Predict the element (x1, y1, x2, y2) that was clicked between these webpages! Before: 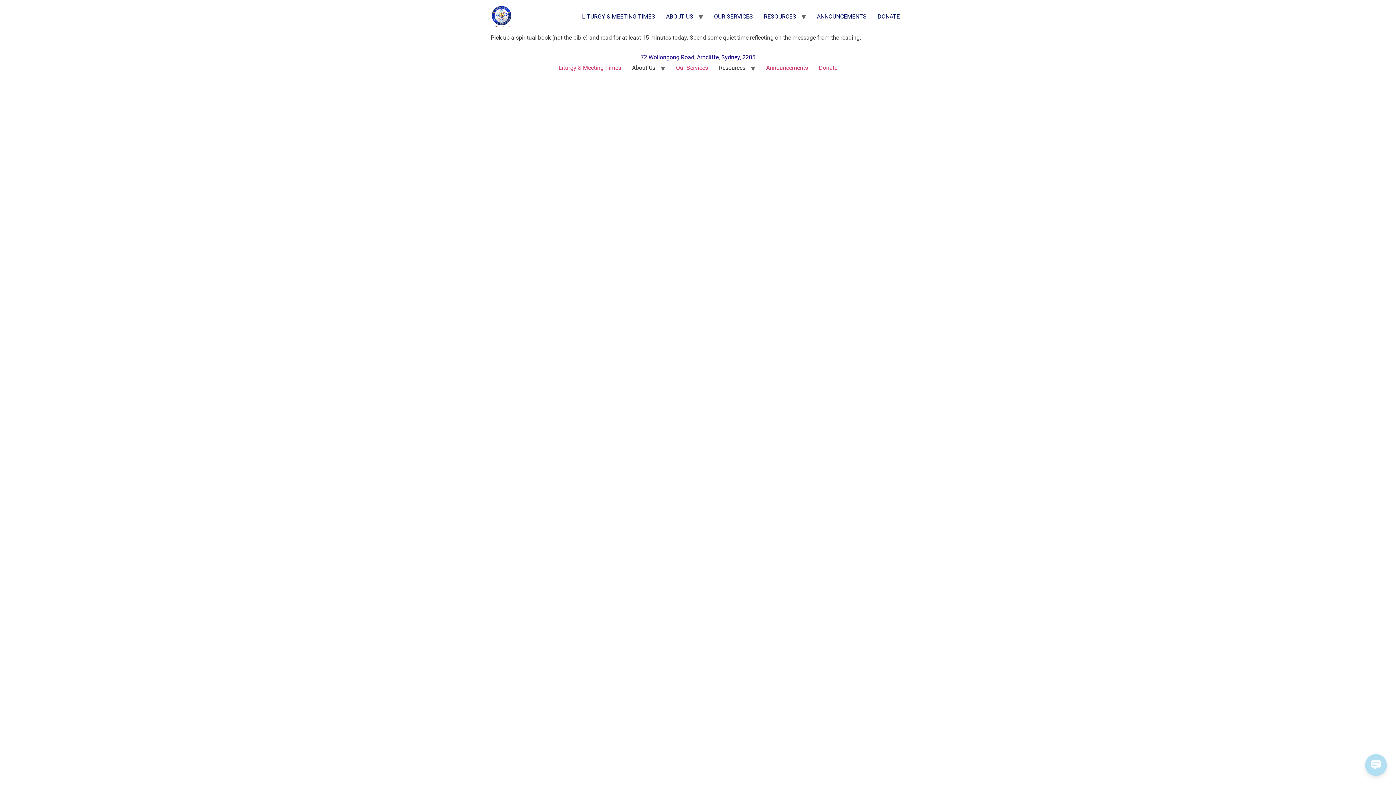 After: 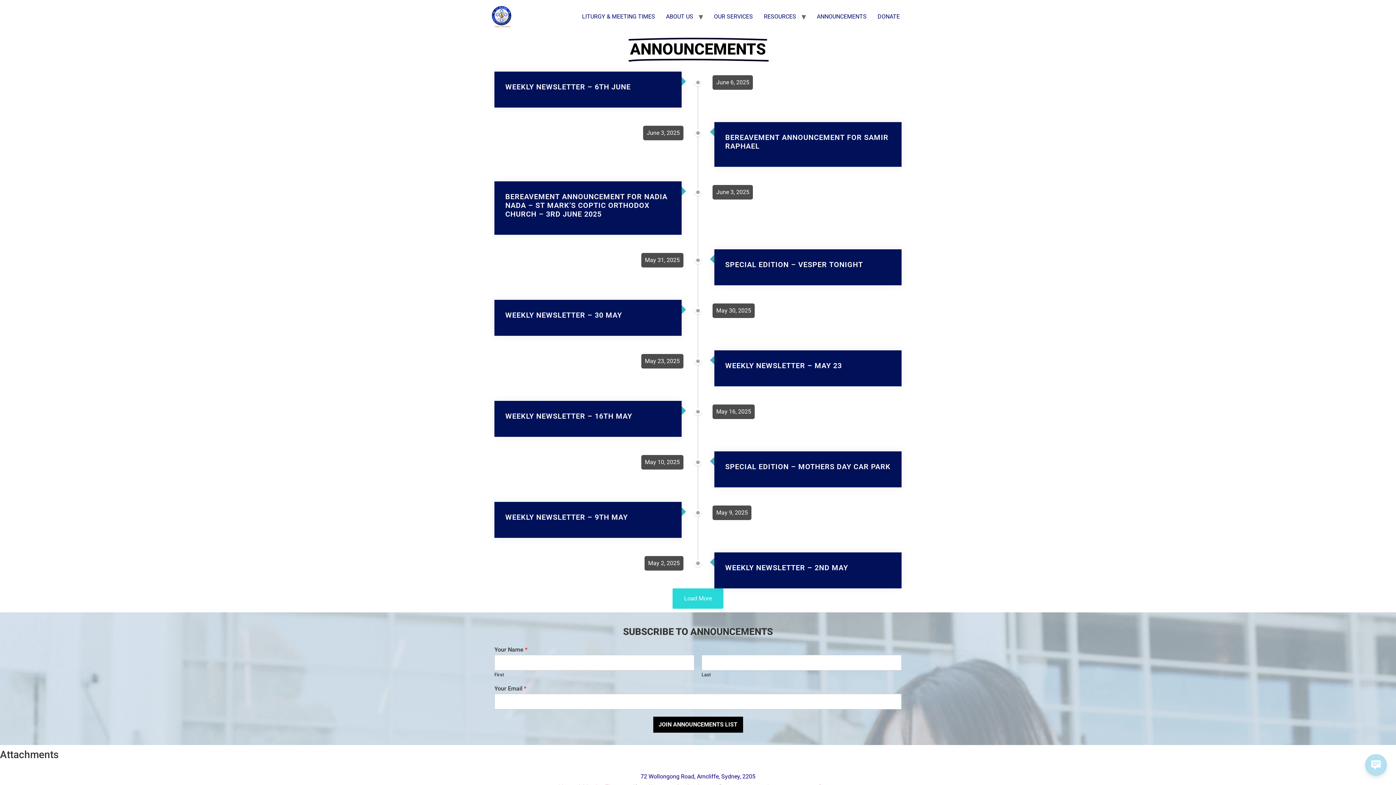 Action: bbox: (811, 9, 872, 24) label: ANNOUNCEMENTS